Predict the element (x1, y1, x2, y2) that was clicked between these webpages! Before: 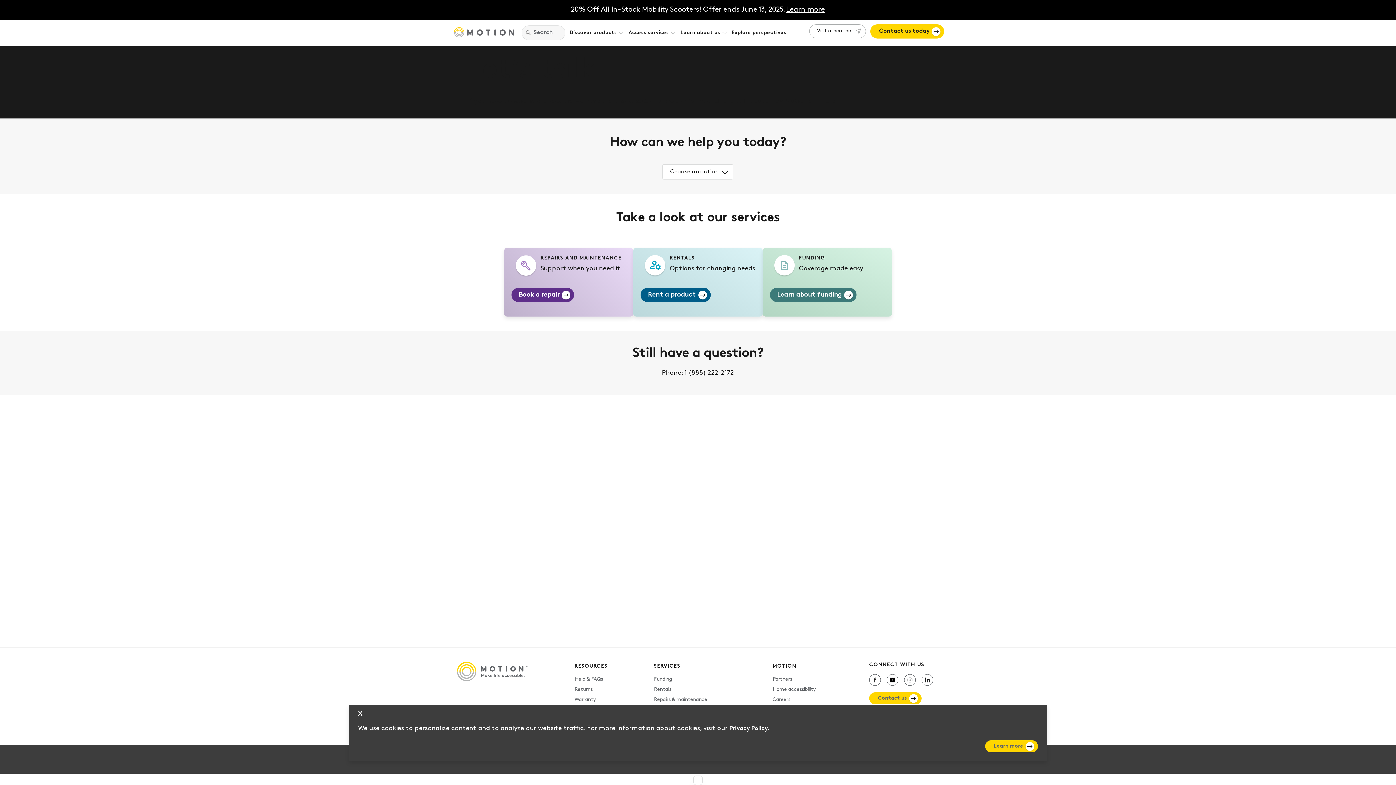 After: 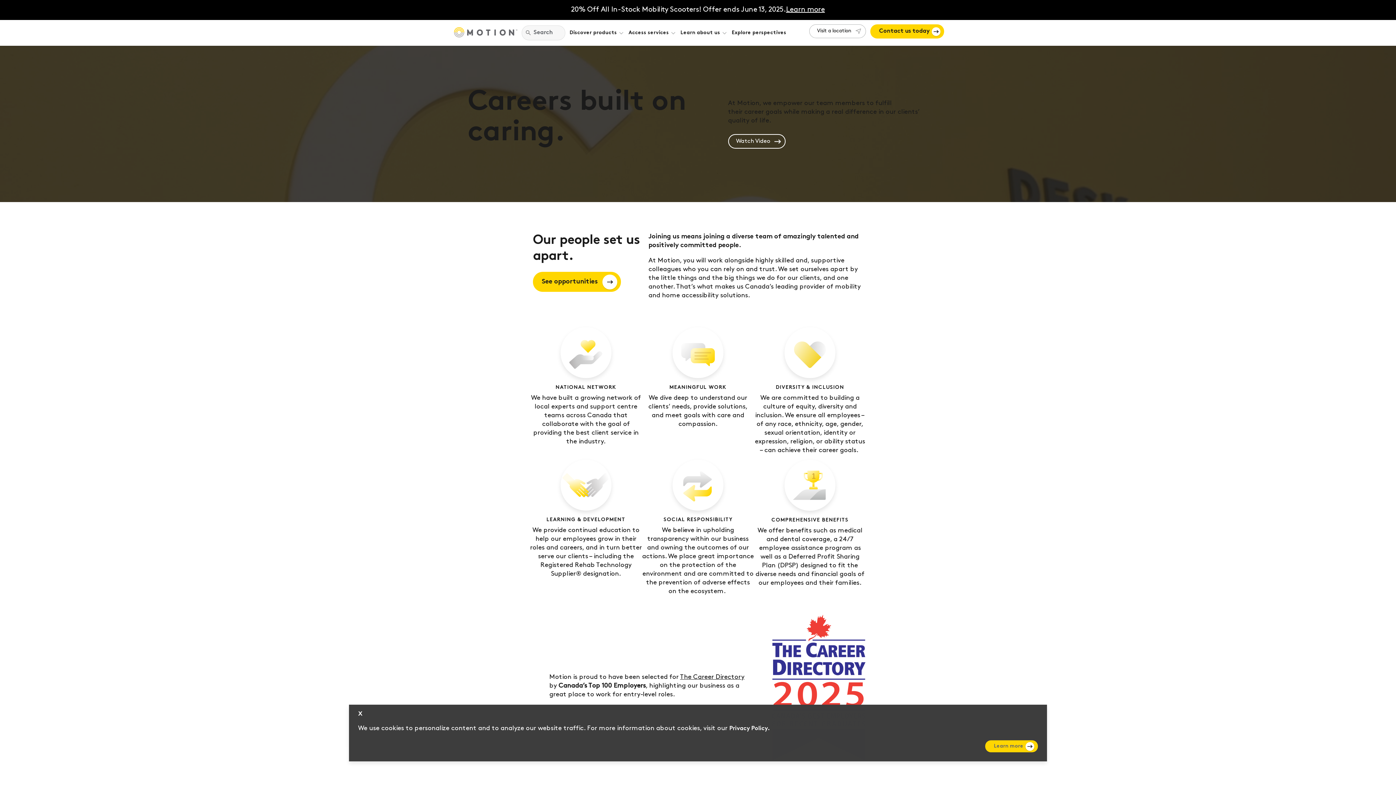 Action: label: Careers bbox: (772, 697, 790, 702)